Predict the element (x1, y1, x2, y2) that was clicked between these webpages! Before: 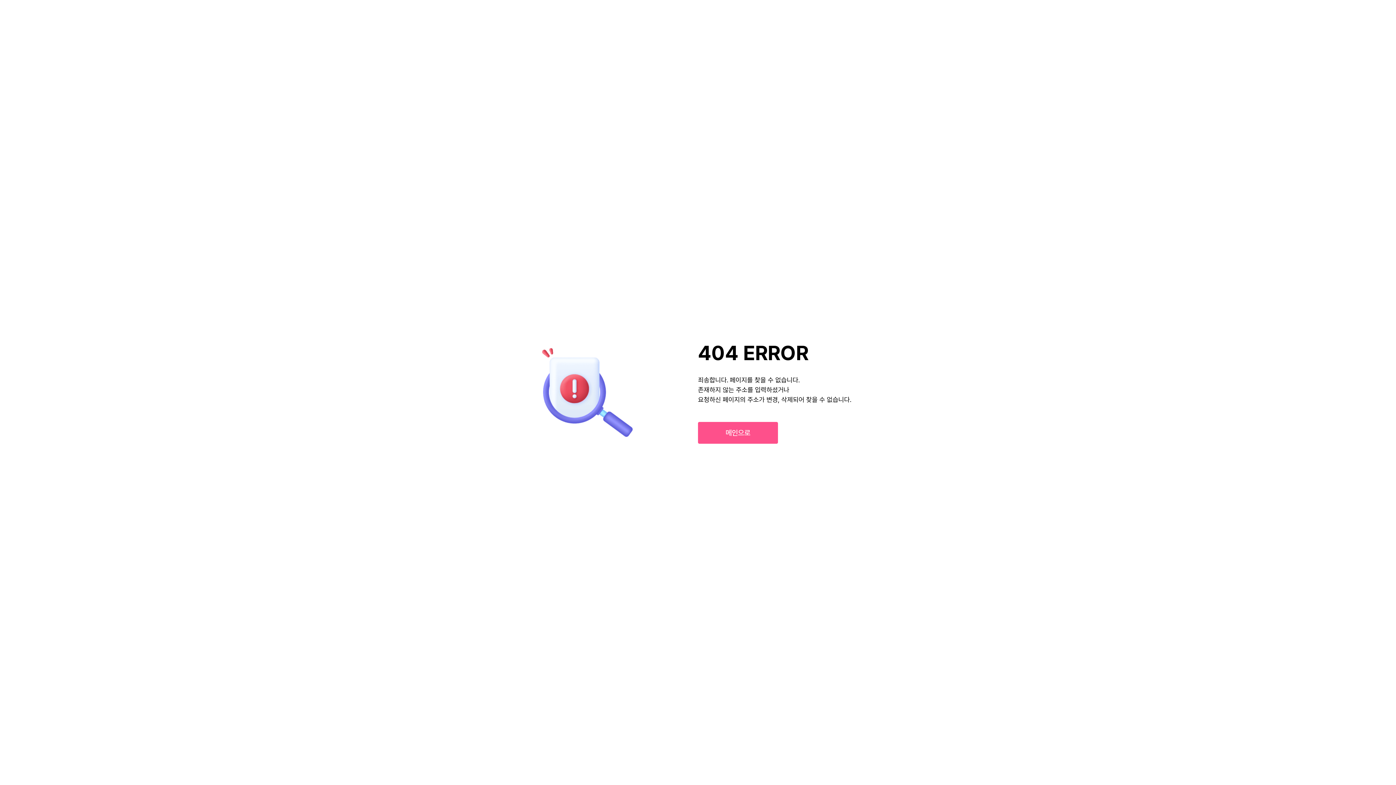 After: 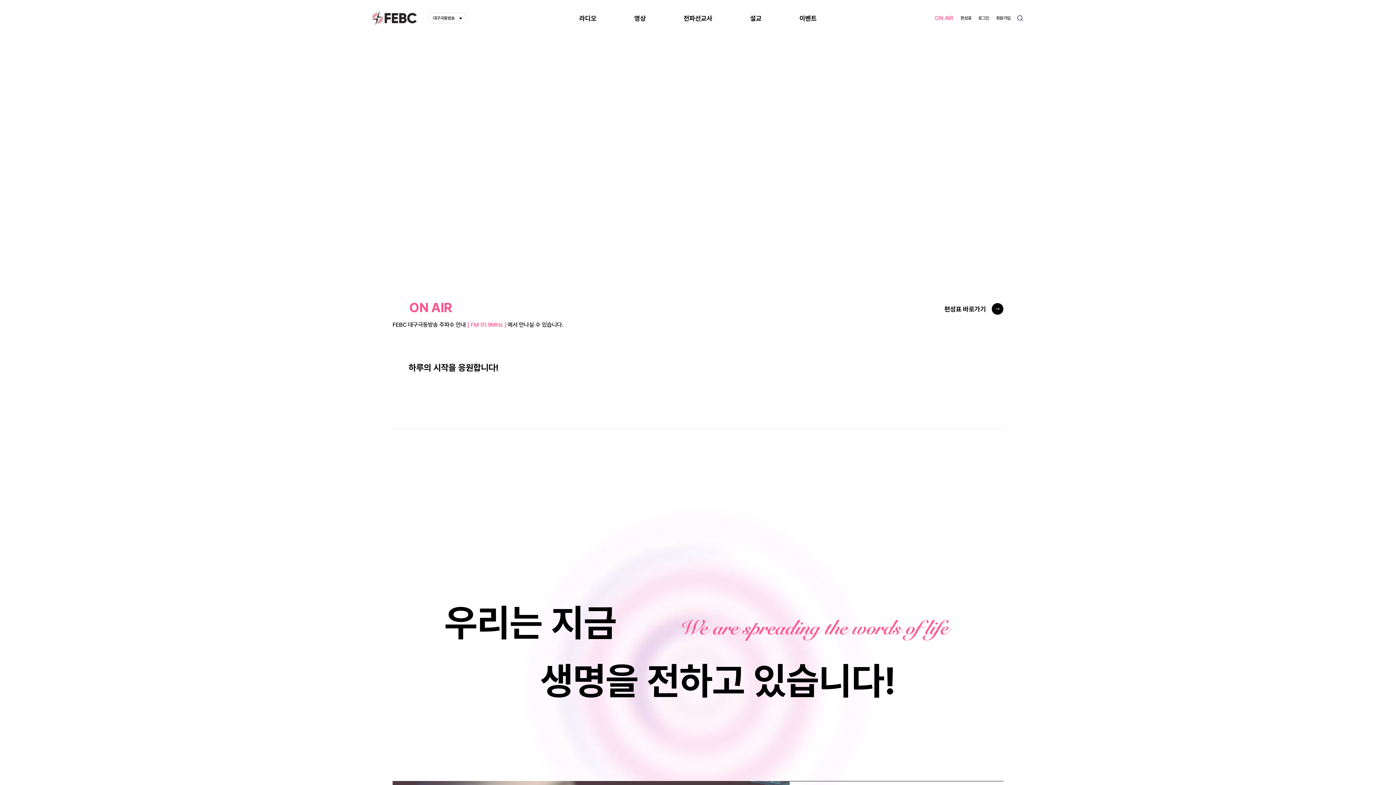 Action: bbox: (698, 422, 778, 444) label: 메인으로